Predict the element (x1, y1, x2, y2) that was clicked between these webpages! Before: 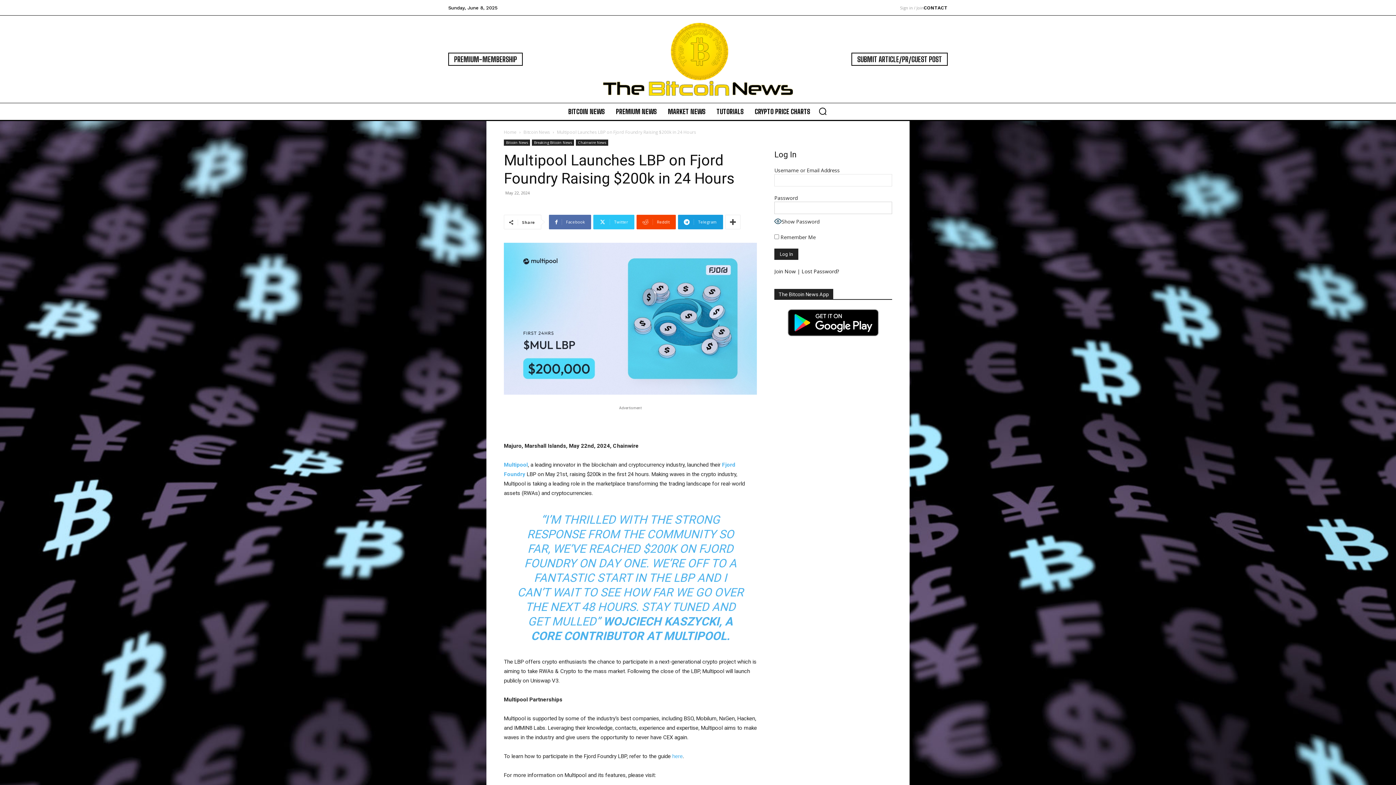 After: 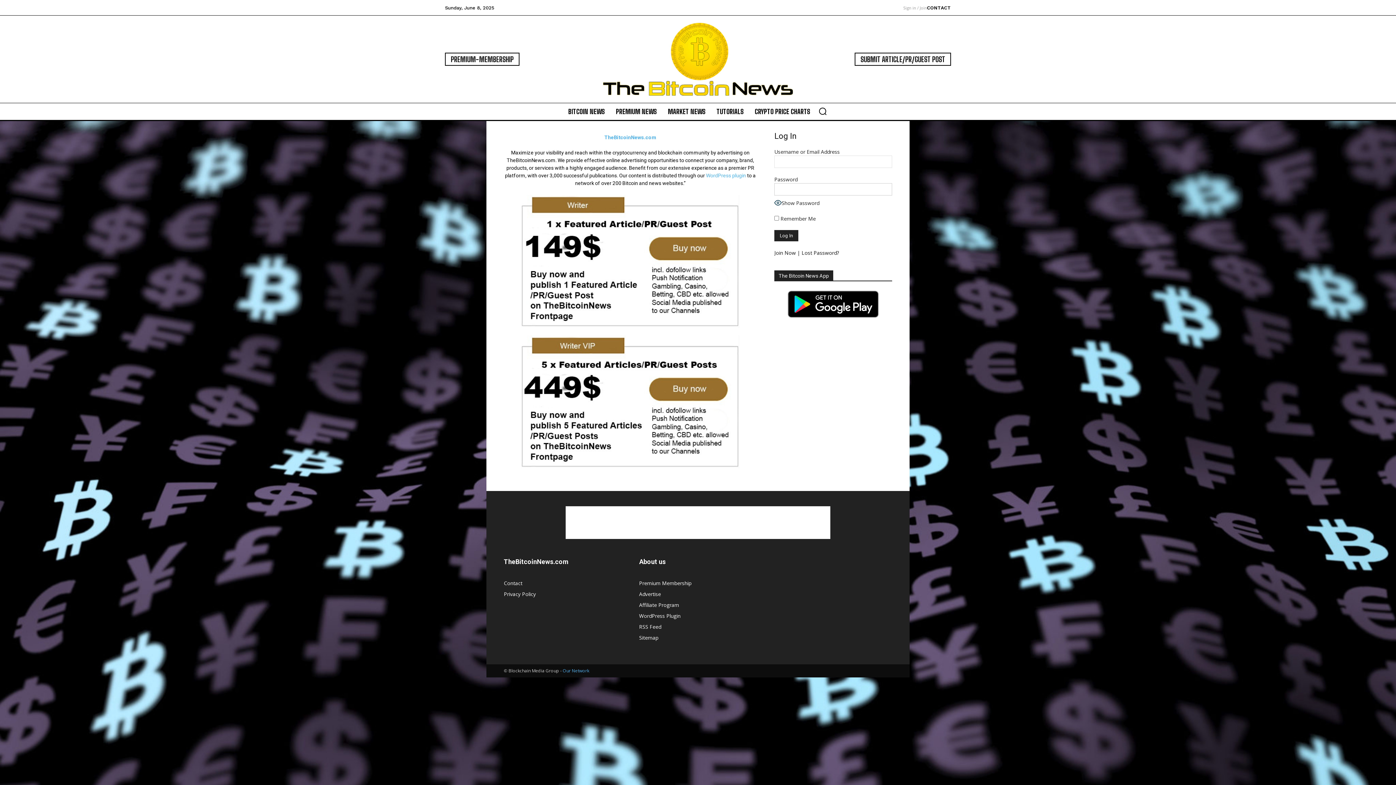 Action: label: SUBMIT ARTICLE/PR/GUEST POST bbox: (851, 52, 948, 65)